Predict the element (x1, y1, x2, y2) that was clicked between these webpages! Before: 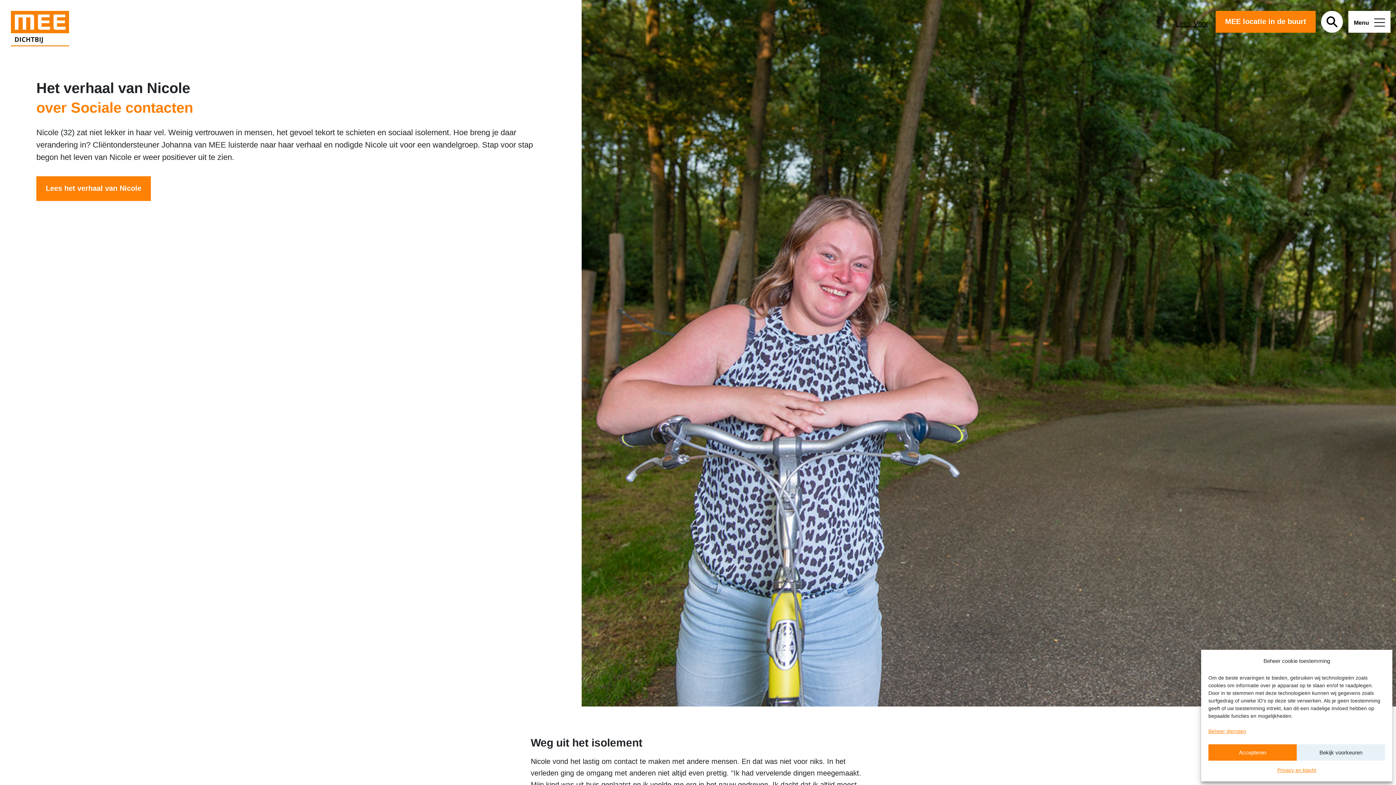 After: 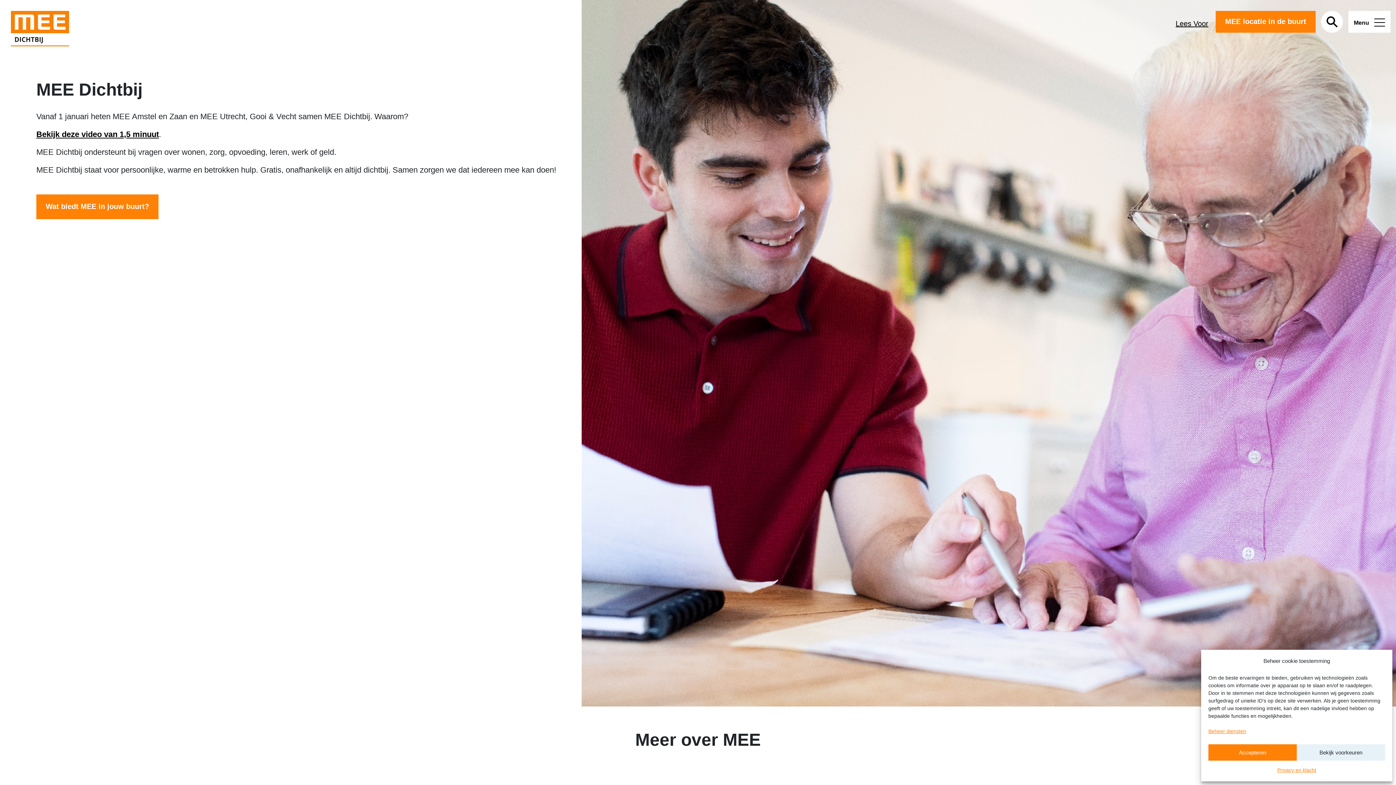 Action: bbox: (10, 24, 69, 32)